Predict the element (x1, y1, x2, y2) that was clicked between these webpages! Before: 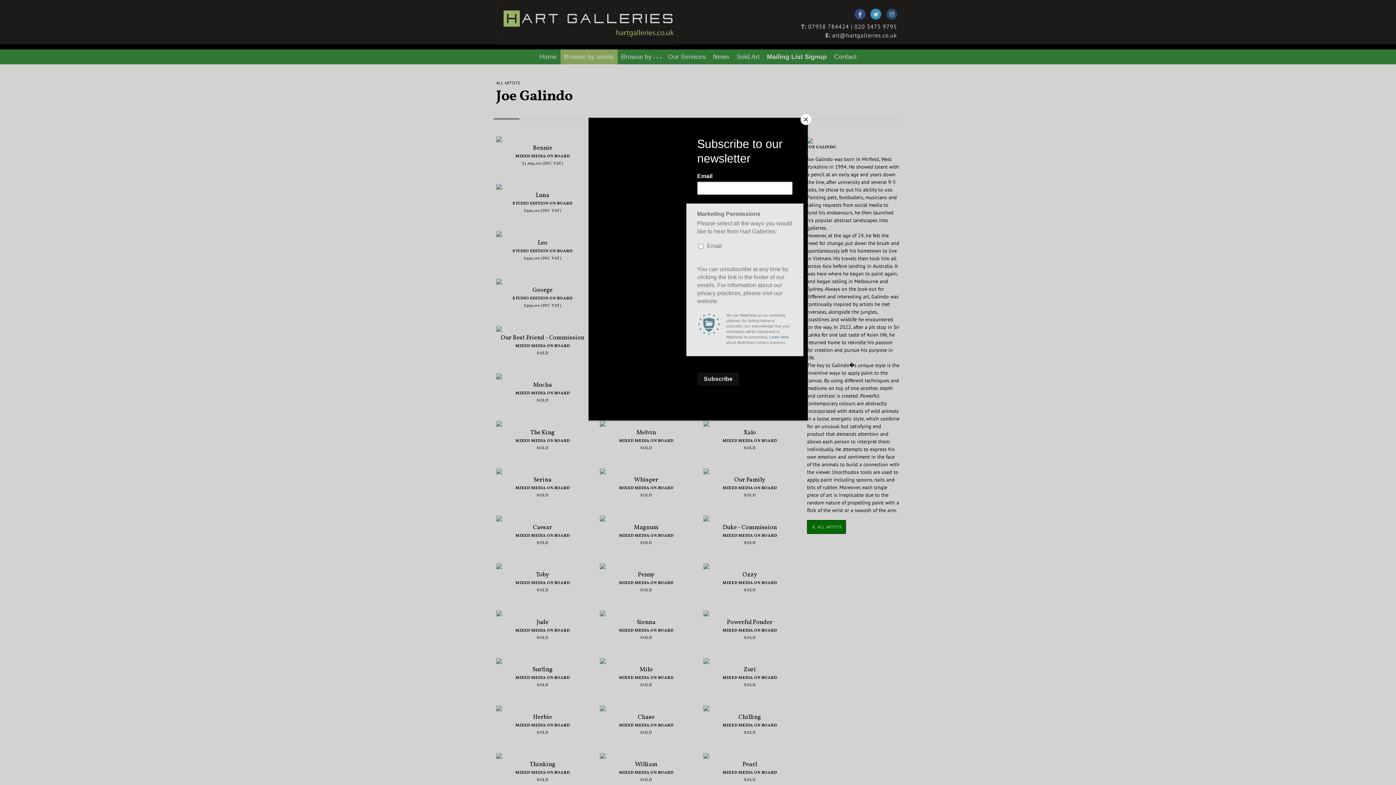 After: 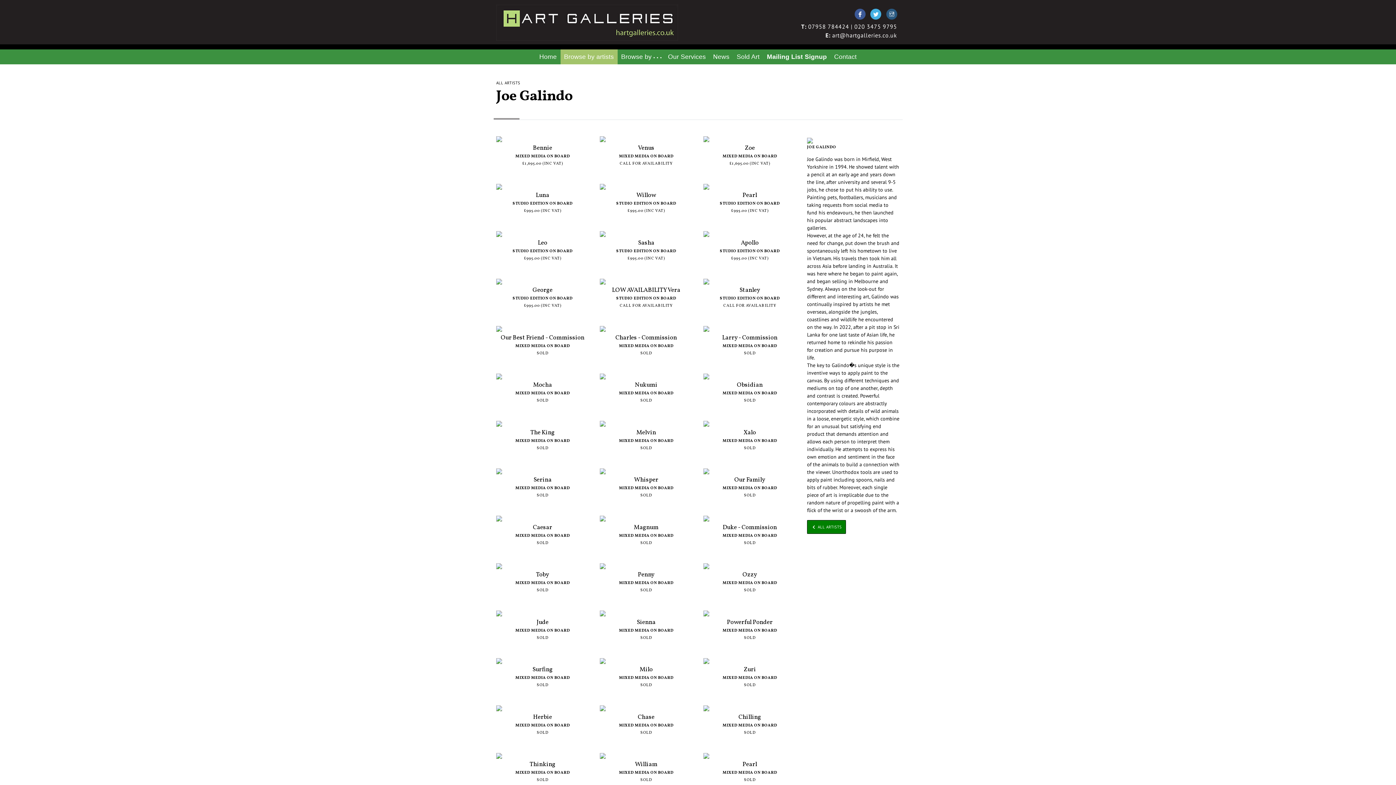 Action: bbox: (800, 114, 811, 125) label: Close